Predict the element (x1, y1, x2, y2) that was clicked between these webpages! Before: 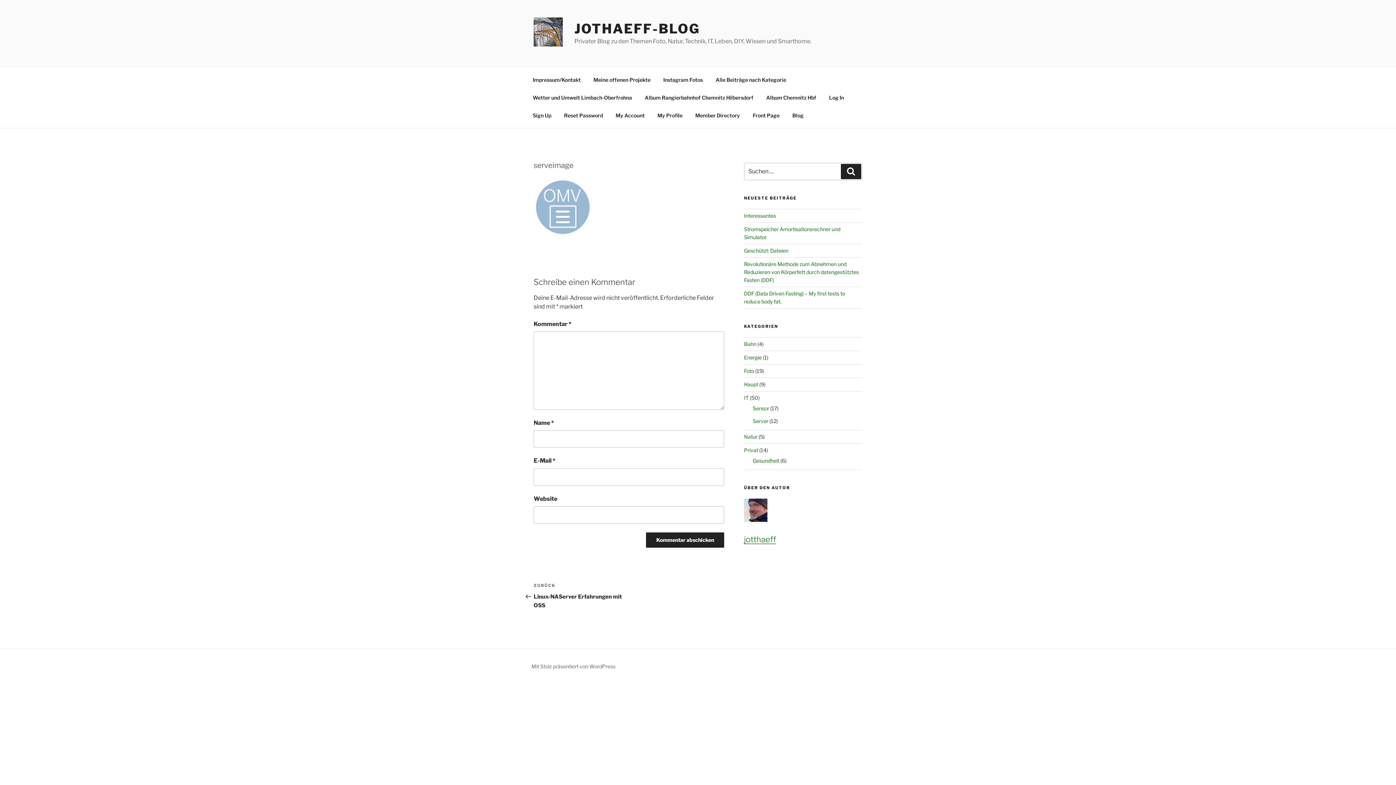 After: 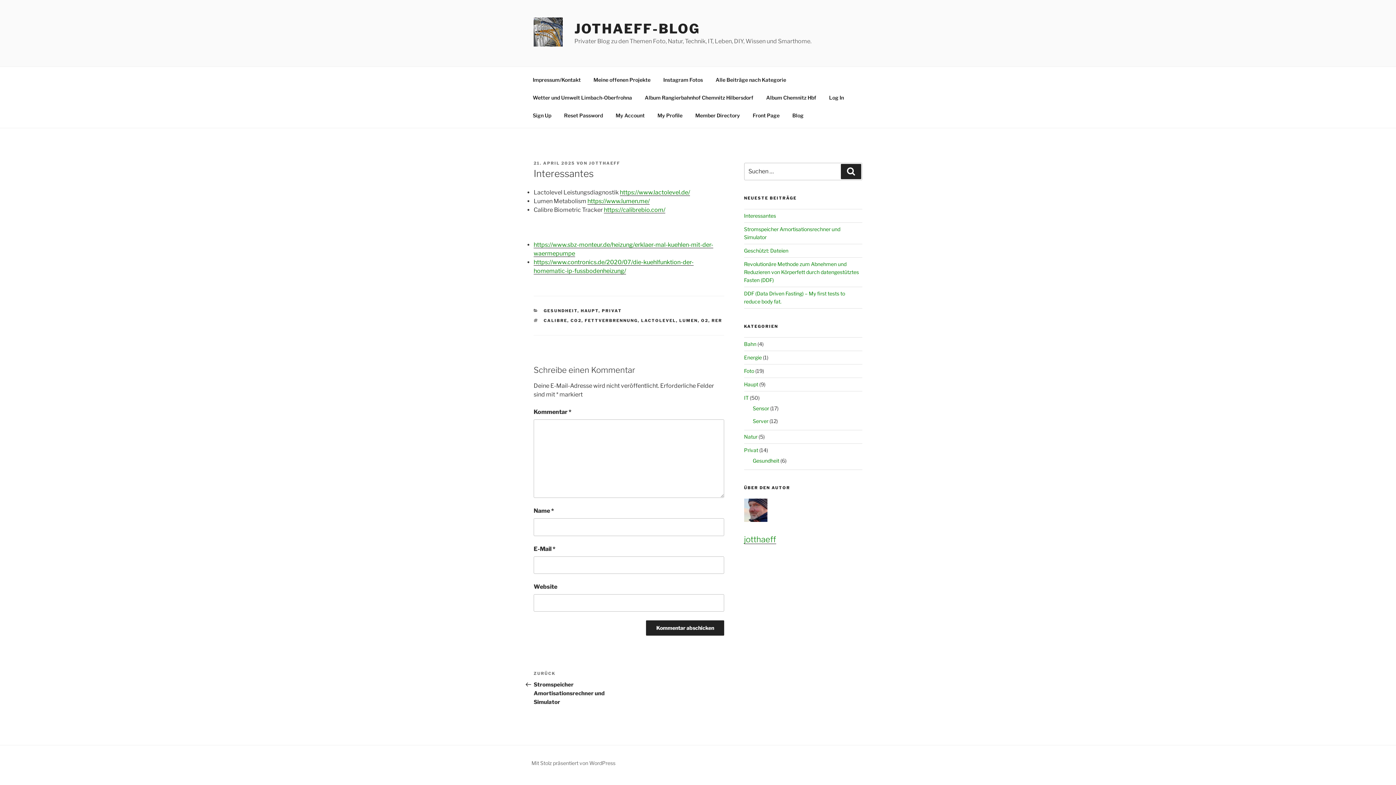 Action: bbox: (744, 212, 776, 219) label: Interessantes